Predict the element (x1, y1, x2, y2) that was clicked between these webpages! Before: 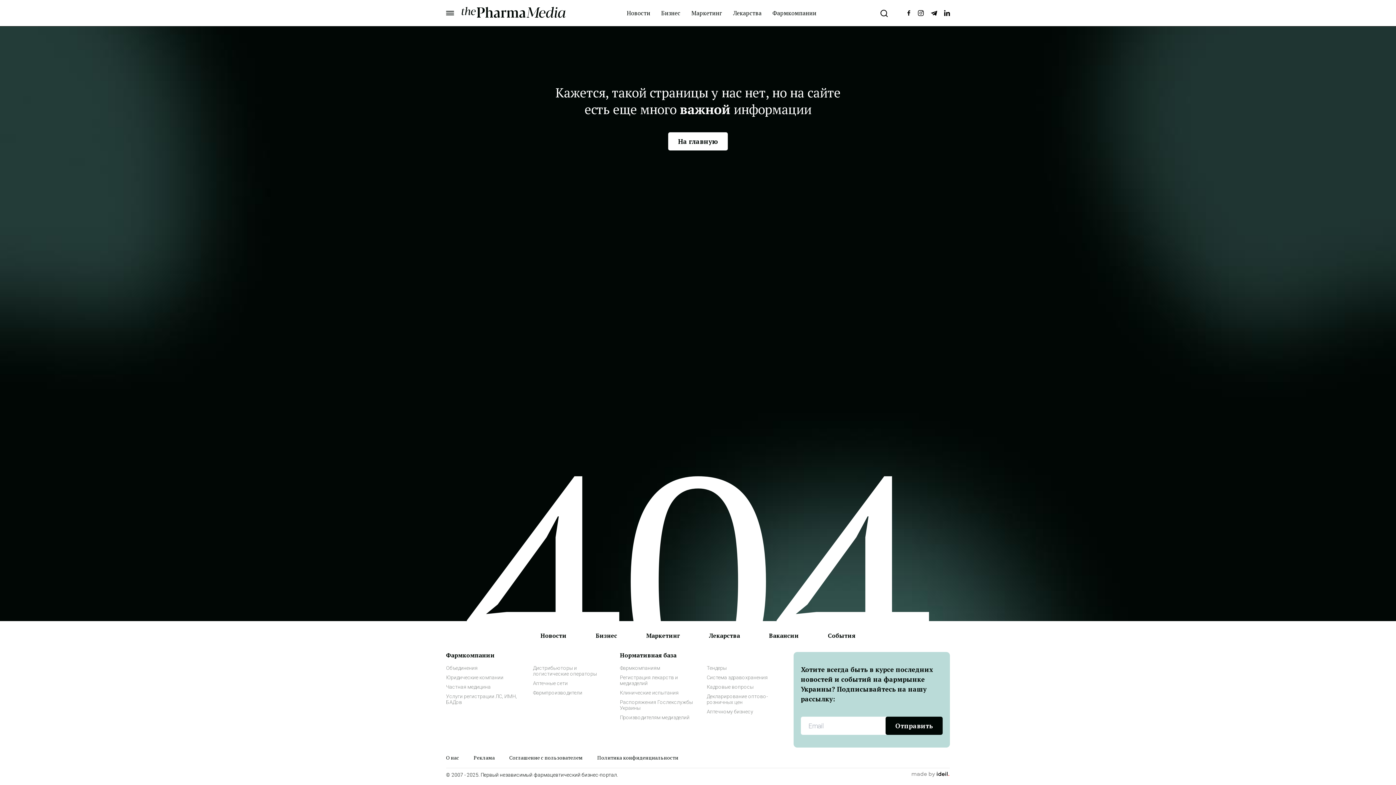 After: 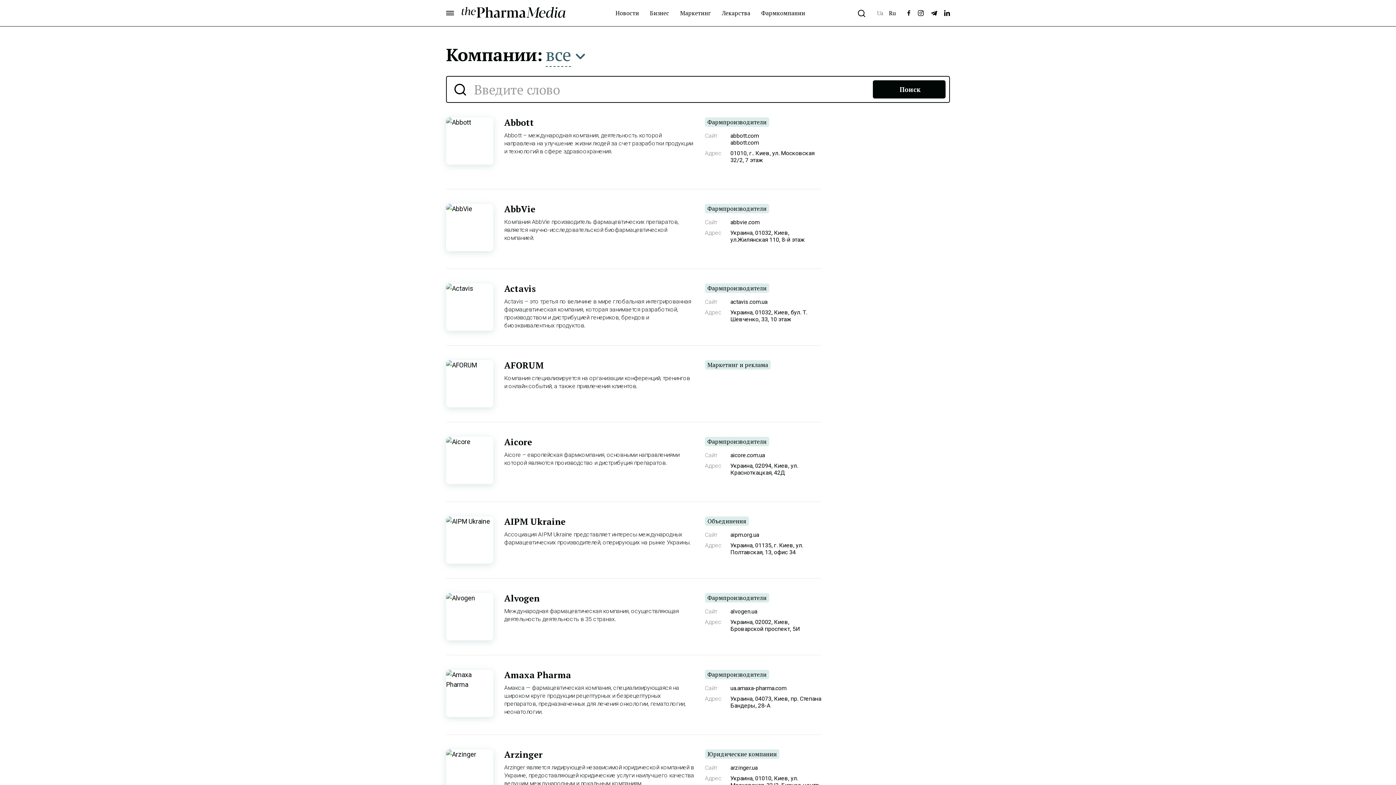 Action: label: Фармкомпании bbox: (772, 9, 816, 17)